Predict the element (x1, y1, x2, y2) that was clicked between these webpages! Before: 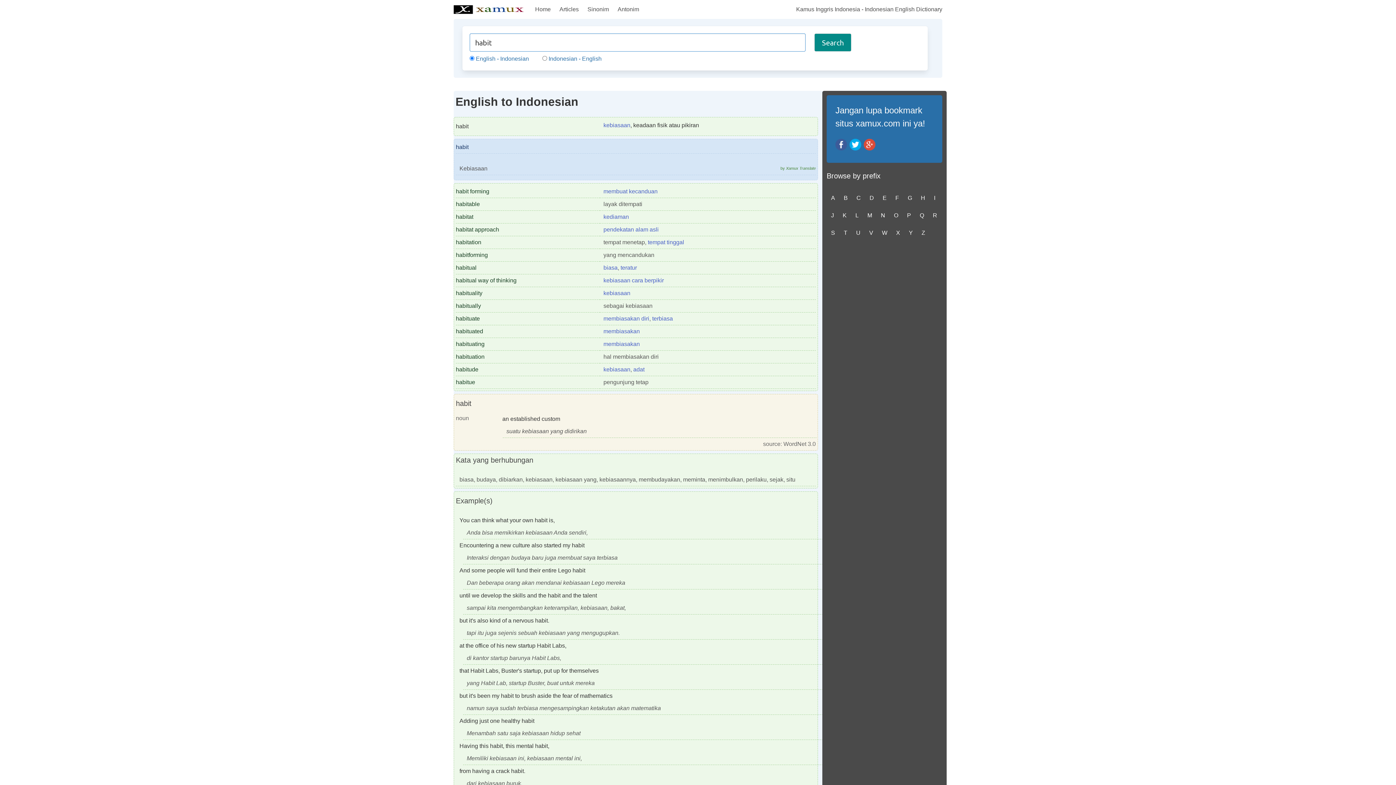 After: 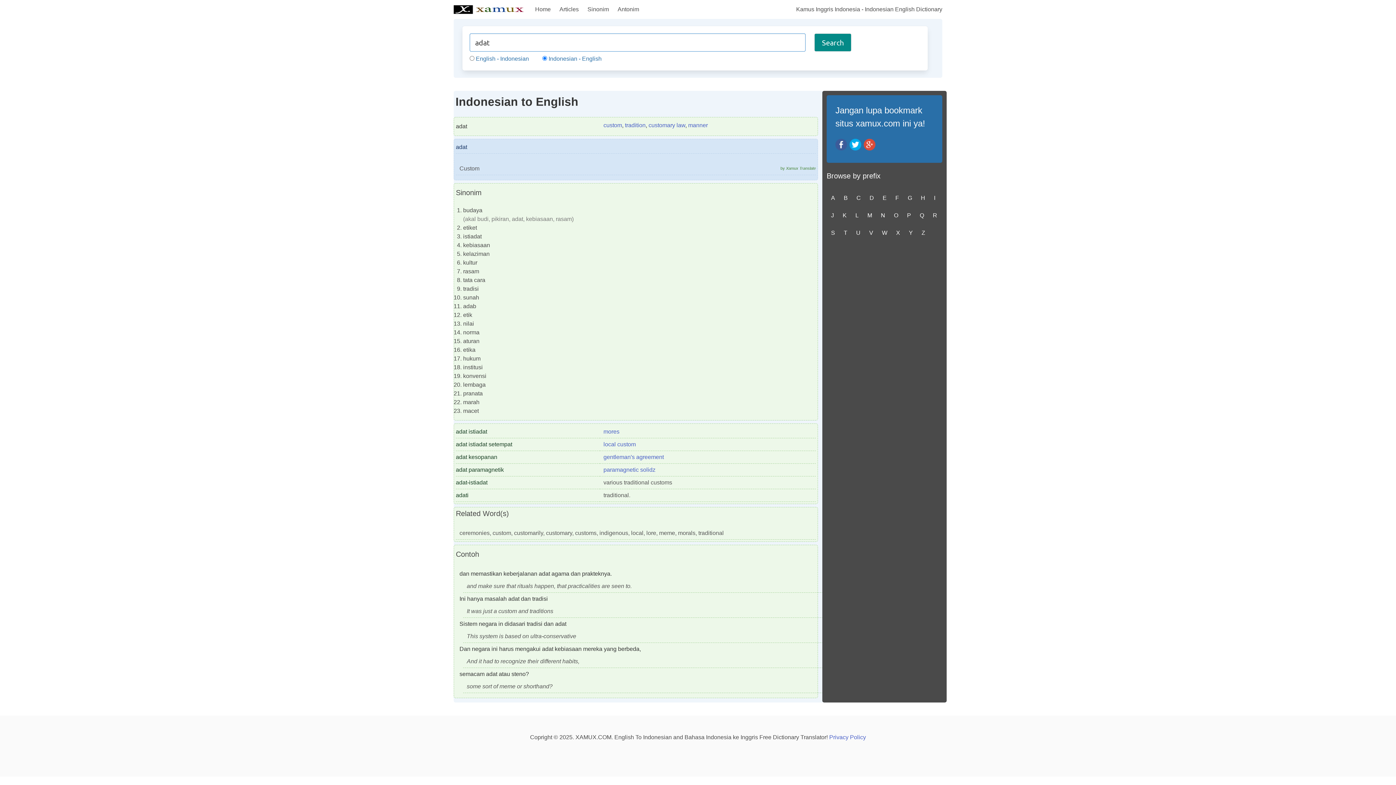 Action: label: adat bbox: (633, 366, 644, 372)